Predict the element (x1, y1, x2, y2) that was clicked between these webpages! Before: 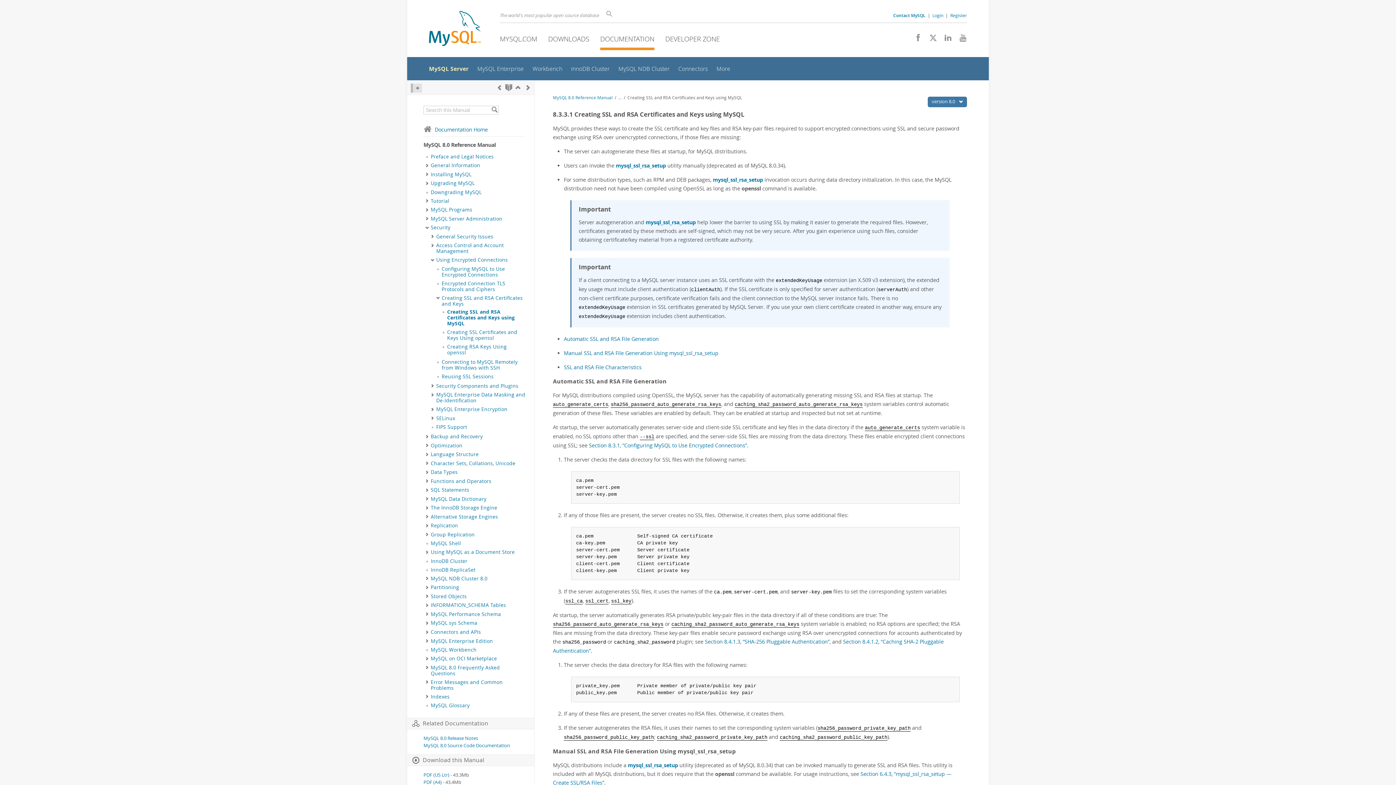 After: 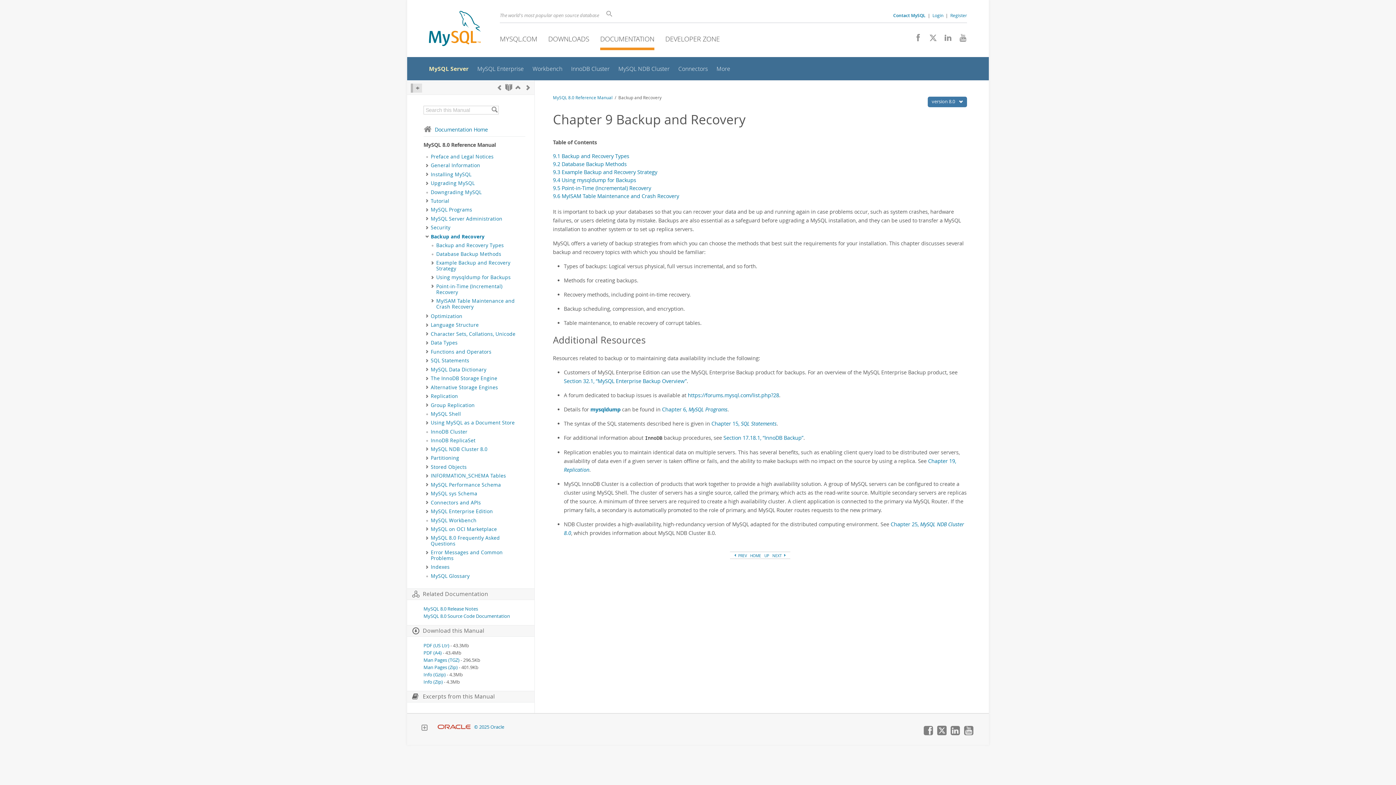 Action: bbox: (430, 433, 482, 440) label: Backup and Recovery